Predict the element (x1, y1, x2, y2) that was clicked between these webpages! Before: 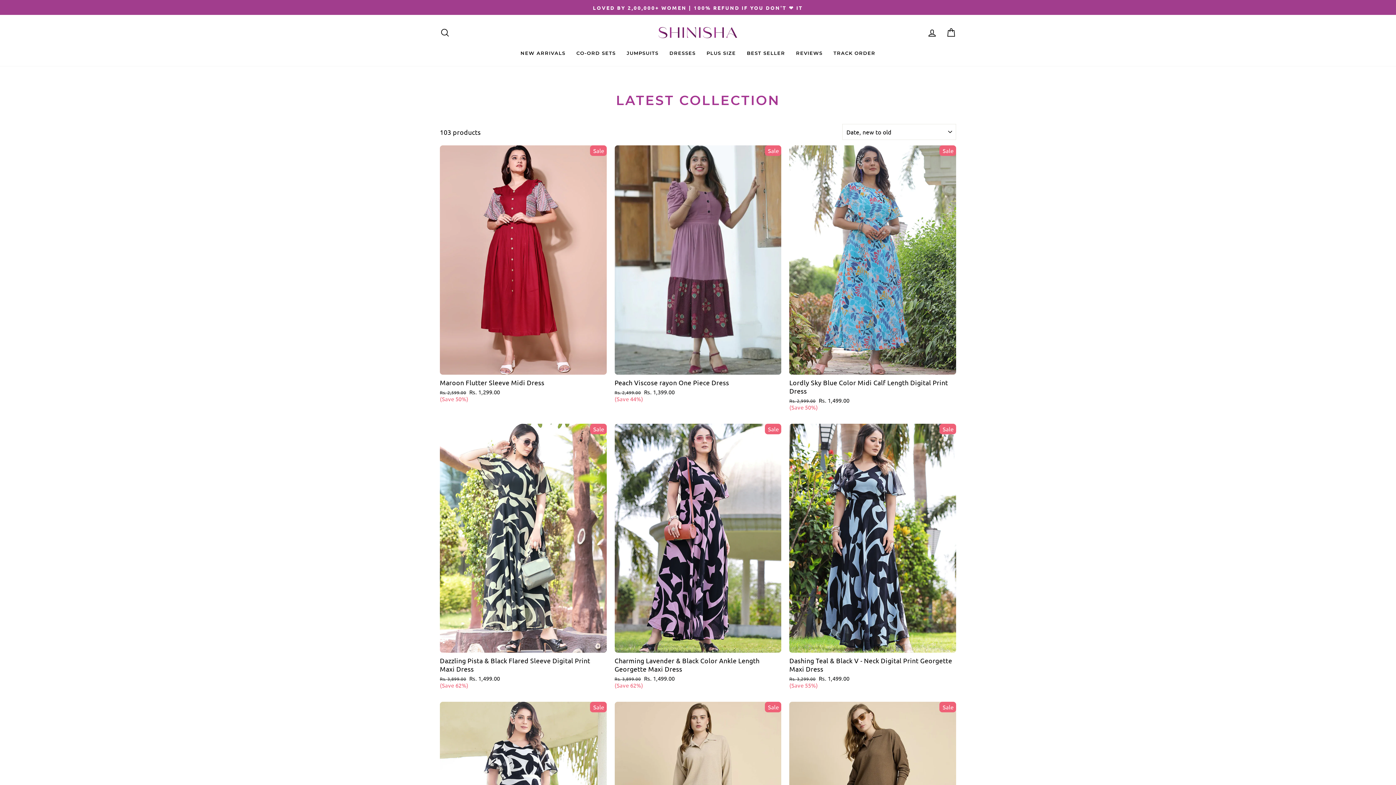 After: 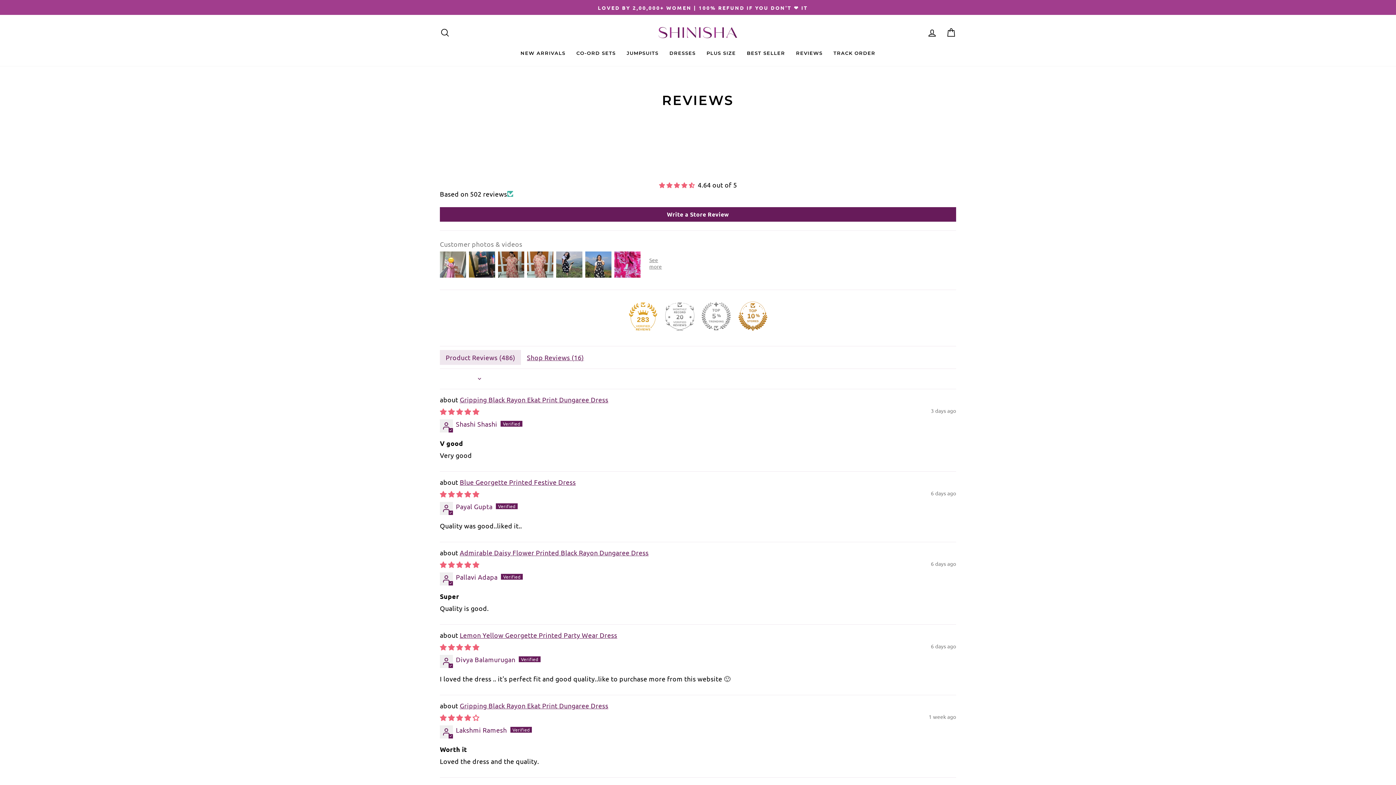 Action: label: REVIEWS bbox: (790, 47, 828, 58)